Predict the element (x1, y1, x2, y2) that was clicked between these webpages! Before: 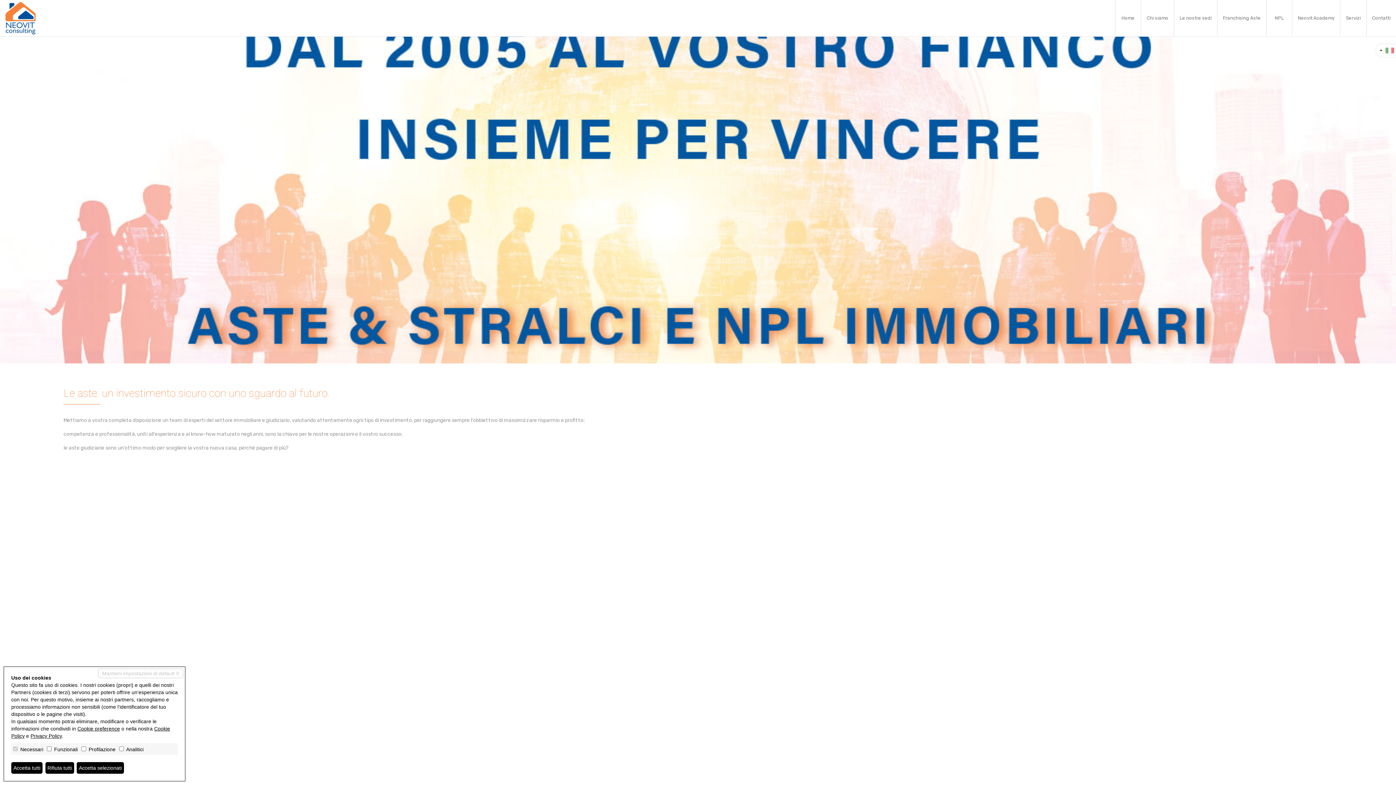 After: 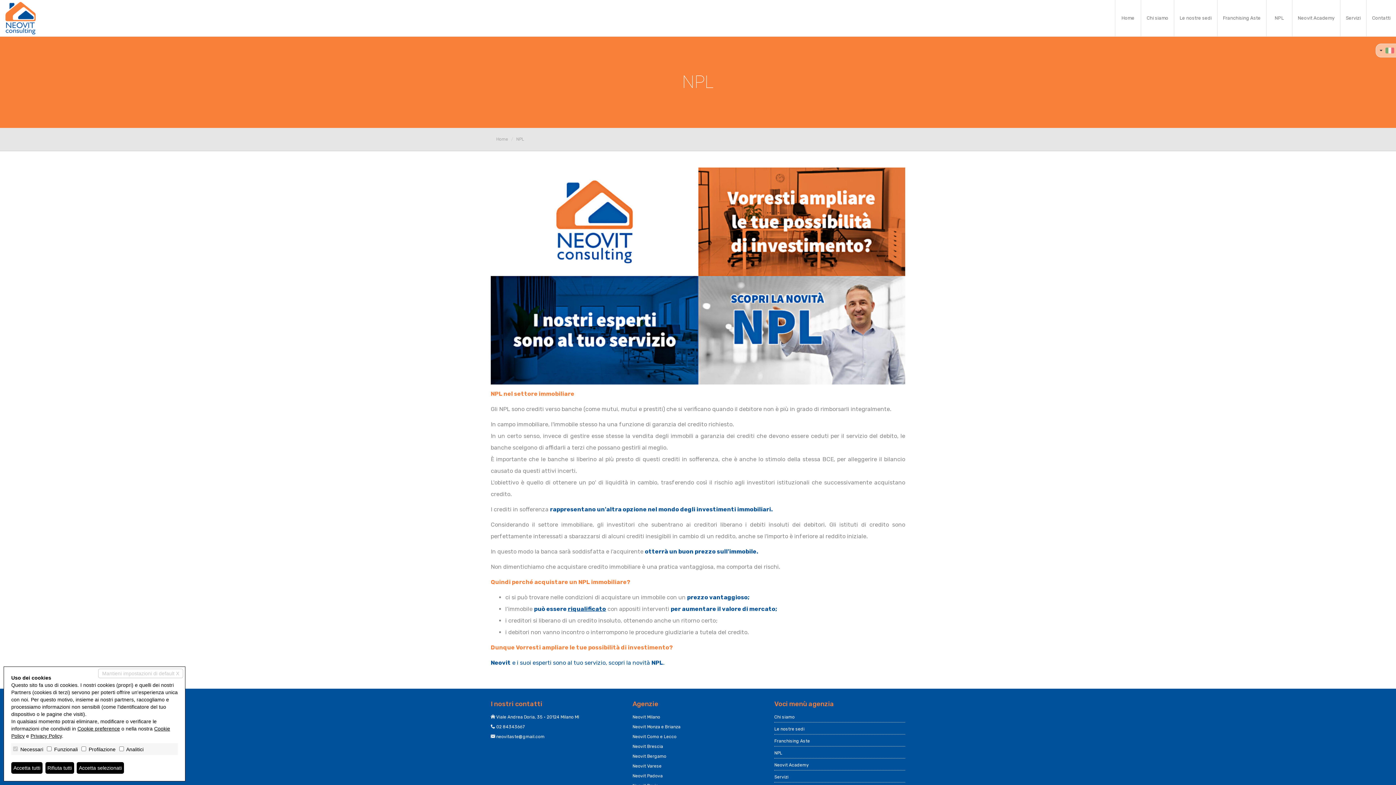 Action: label: NPL bbox: (1266, 0, 1292, 36)